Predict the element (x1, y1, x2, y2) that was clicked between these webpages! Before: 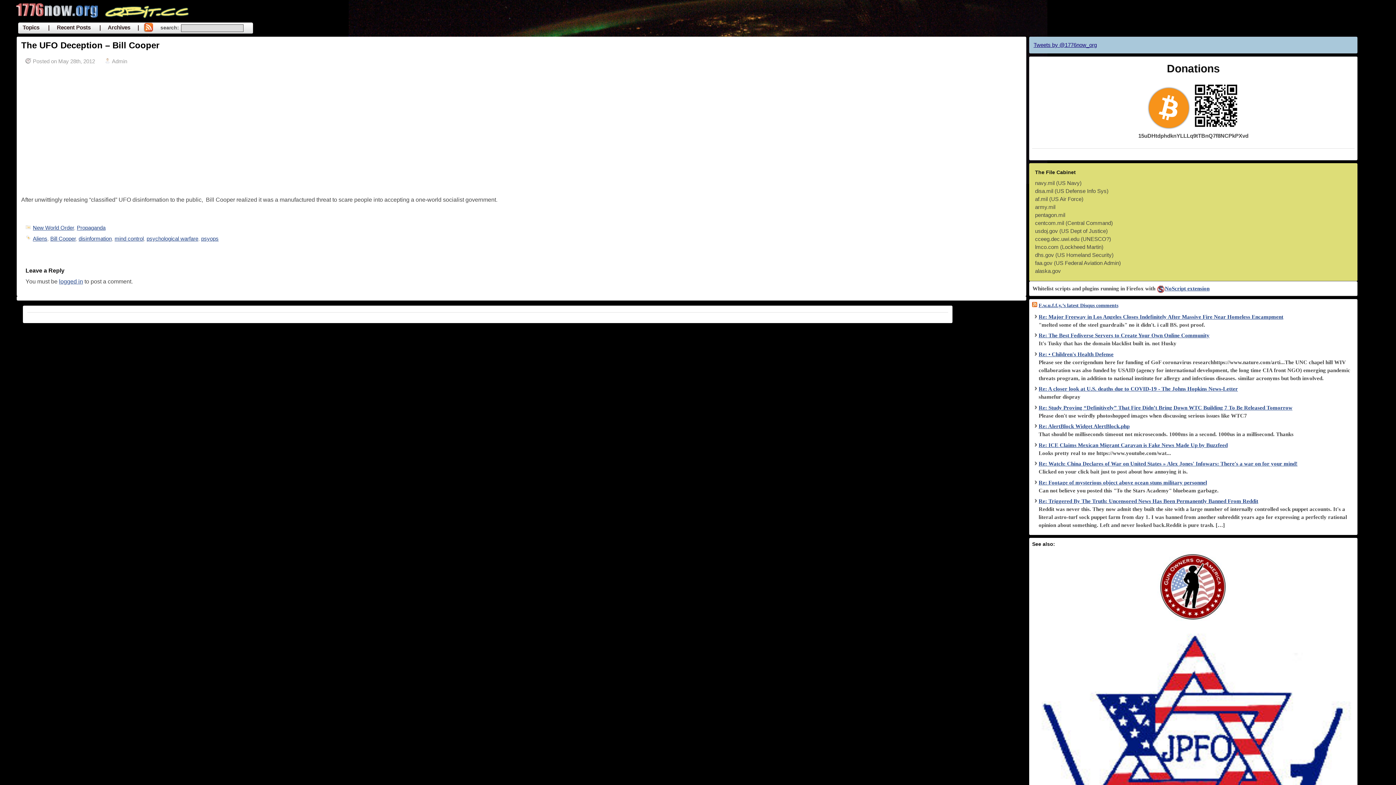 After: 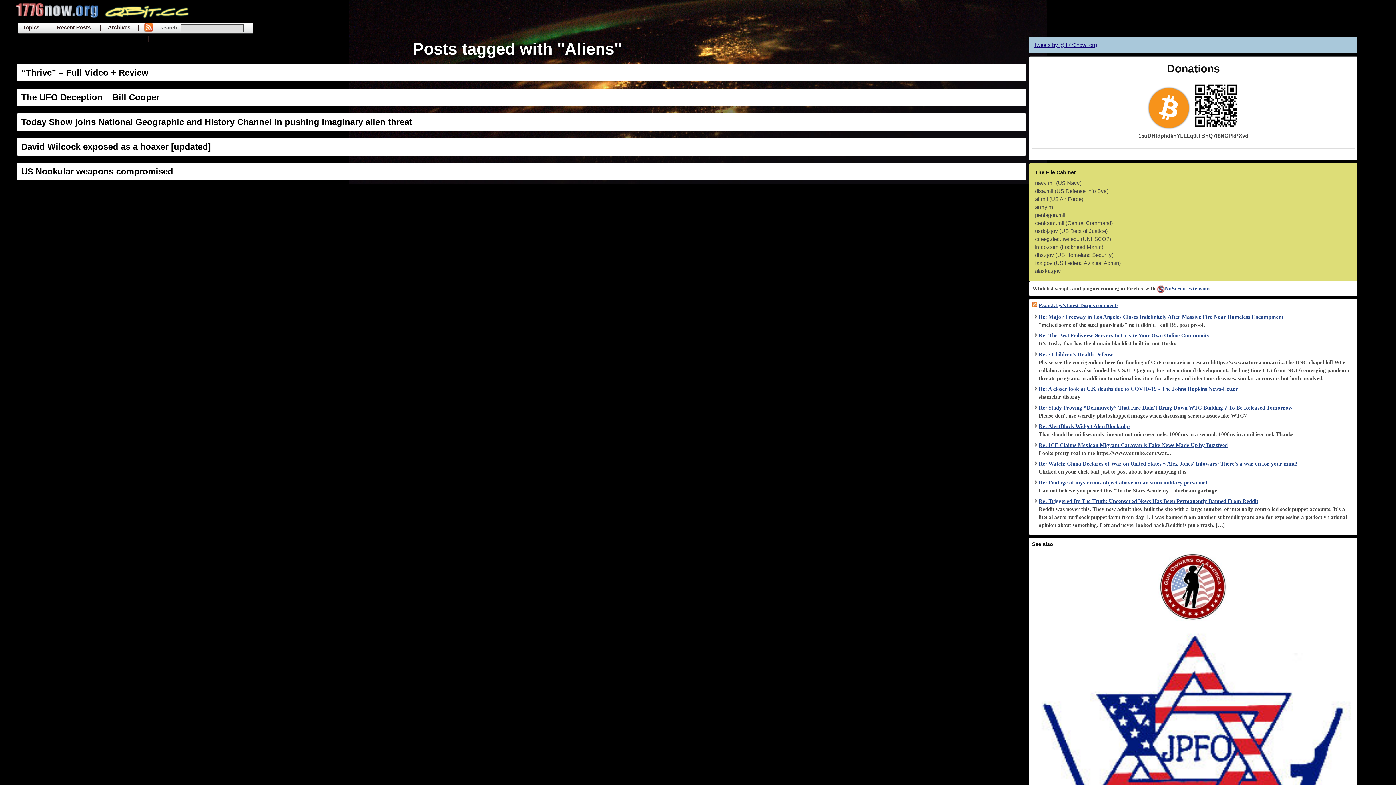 Action: bbox: (32, 235, 47, 241) label: Aliens